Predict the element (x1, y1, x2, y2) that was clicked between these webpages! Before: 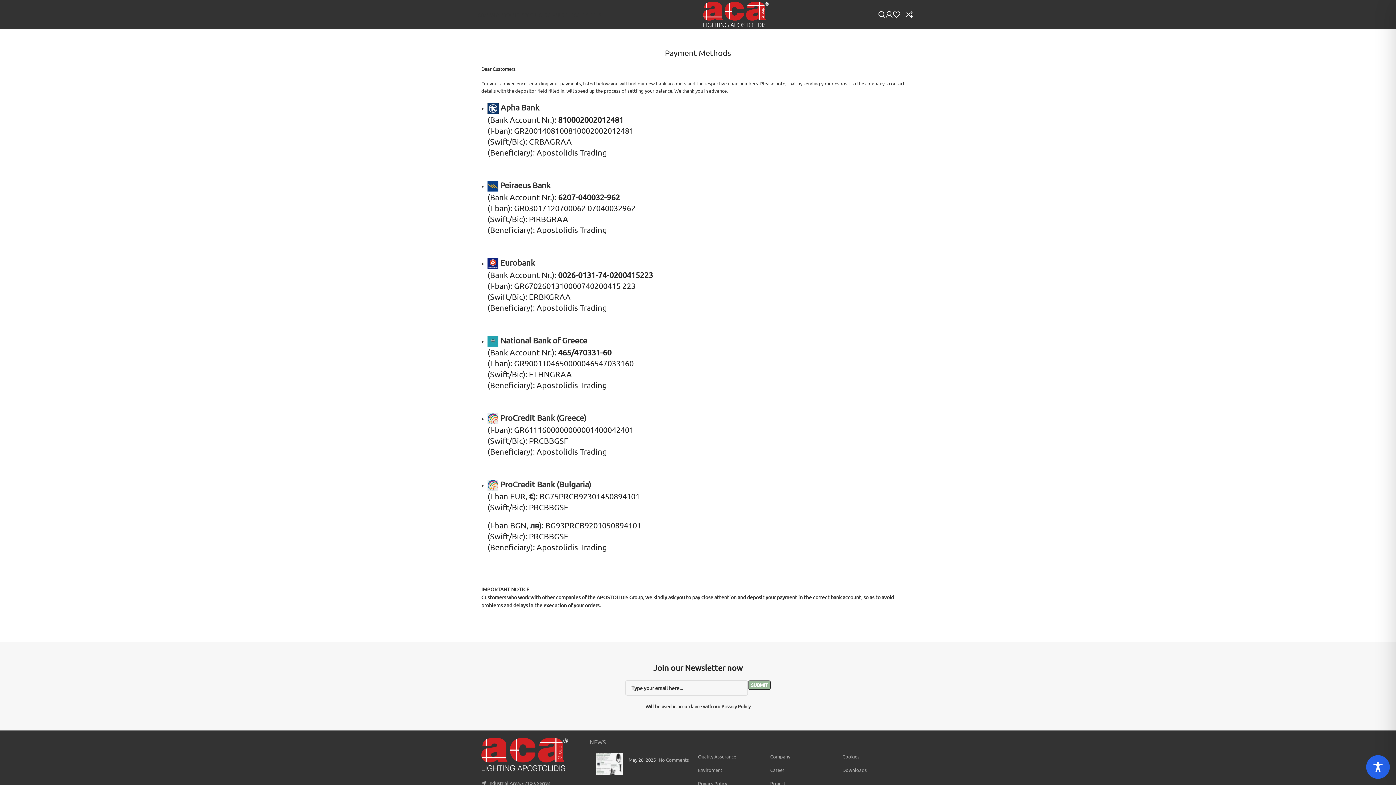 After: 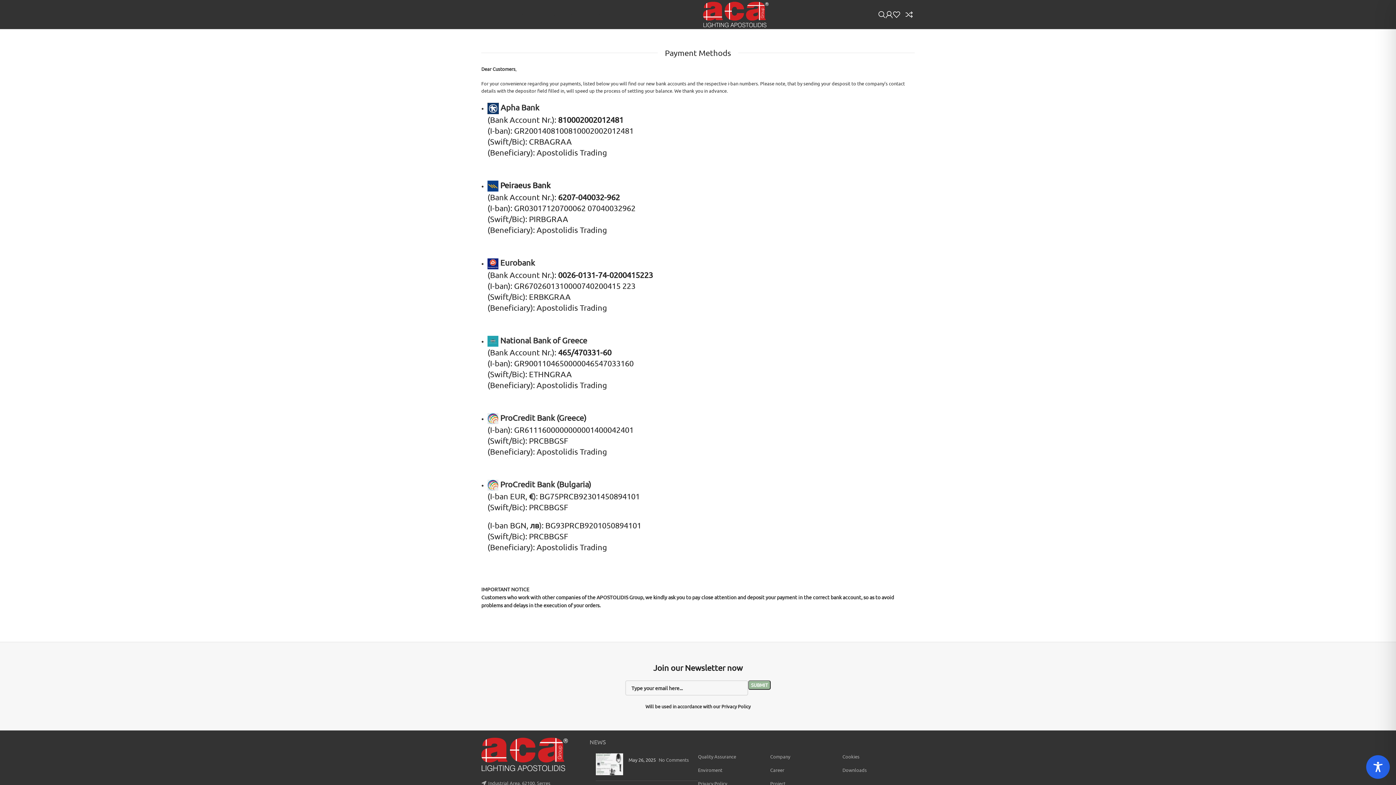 Action: bbox: (487, 180, 550, 189) label:  Peiraeus Bank